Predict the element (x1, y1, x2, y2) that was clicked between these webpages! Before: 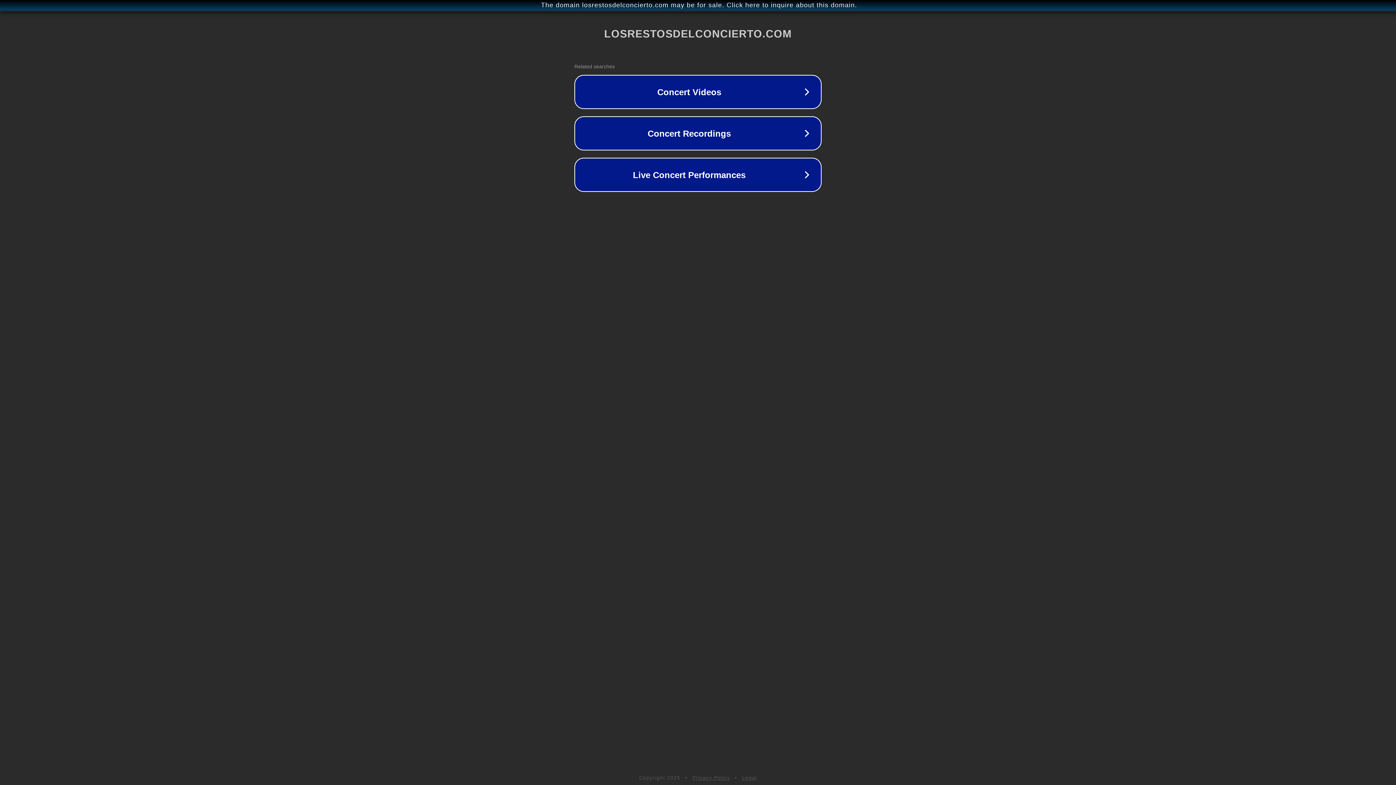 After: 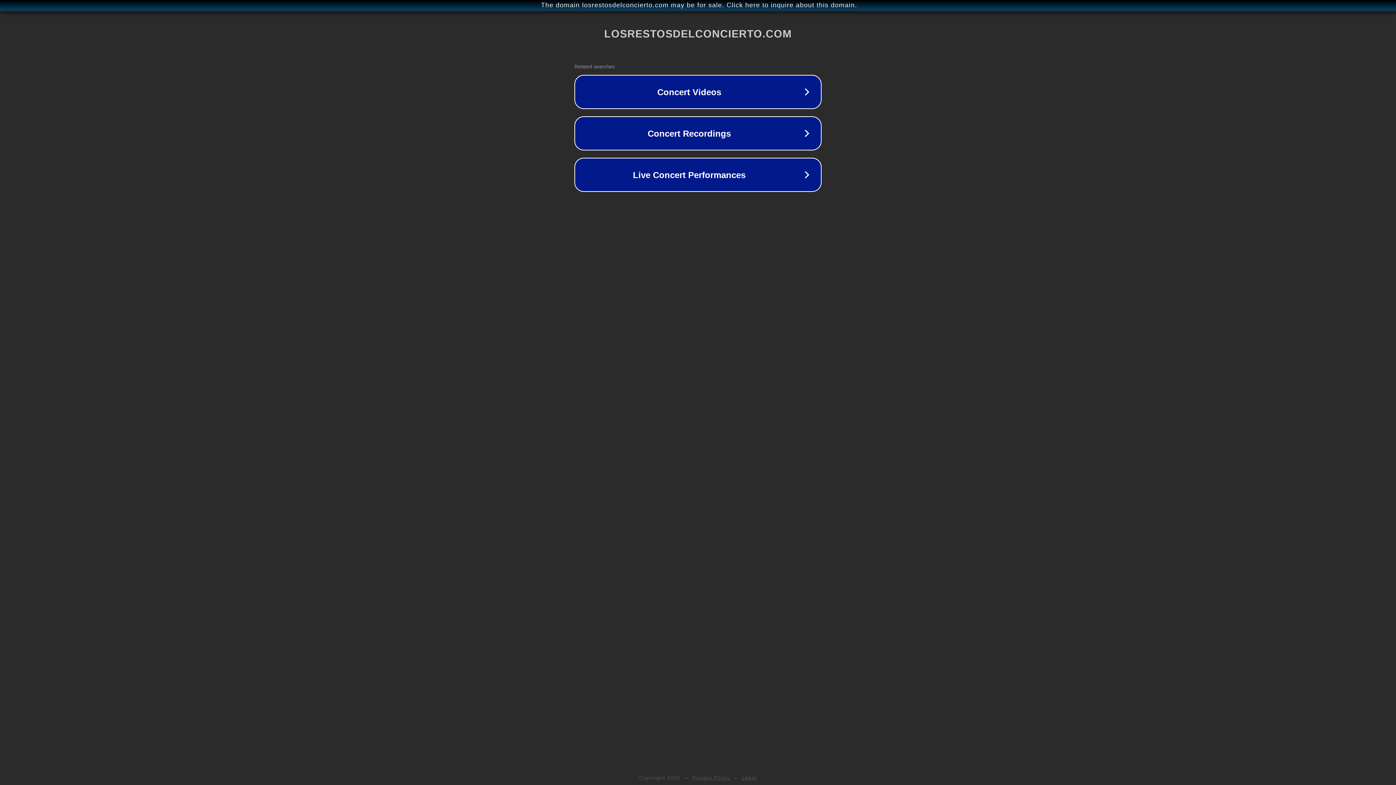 Action: bbox: (742, 775, 757, 781) label: Legal